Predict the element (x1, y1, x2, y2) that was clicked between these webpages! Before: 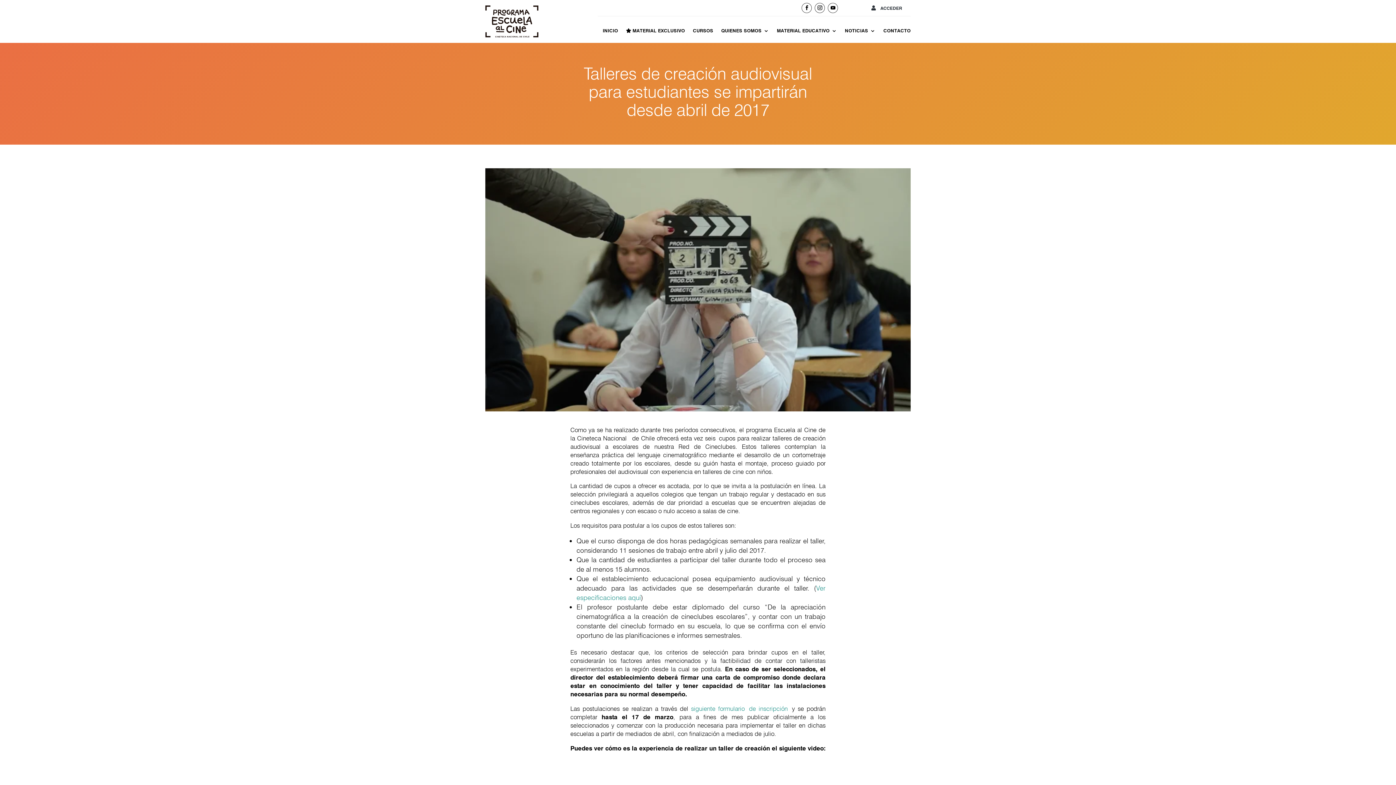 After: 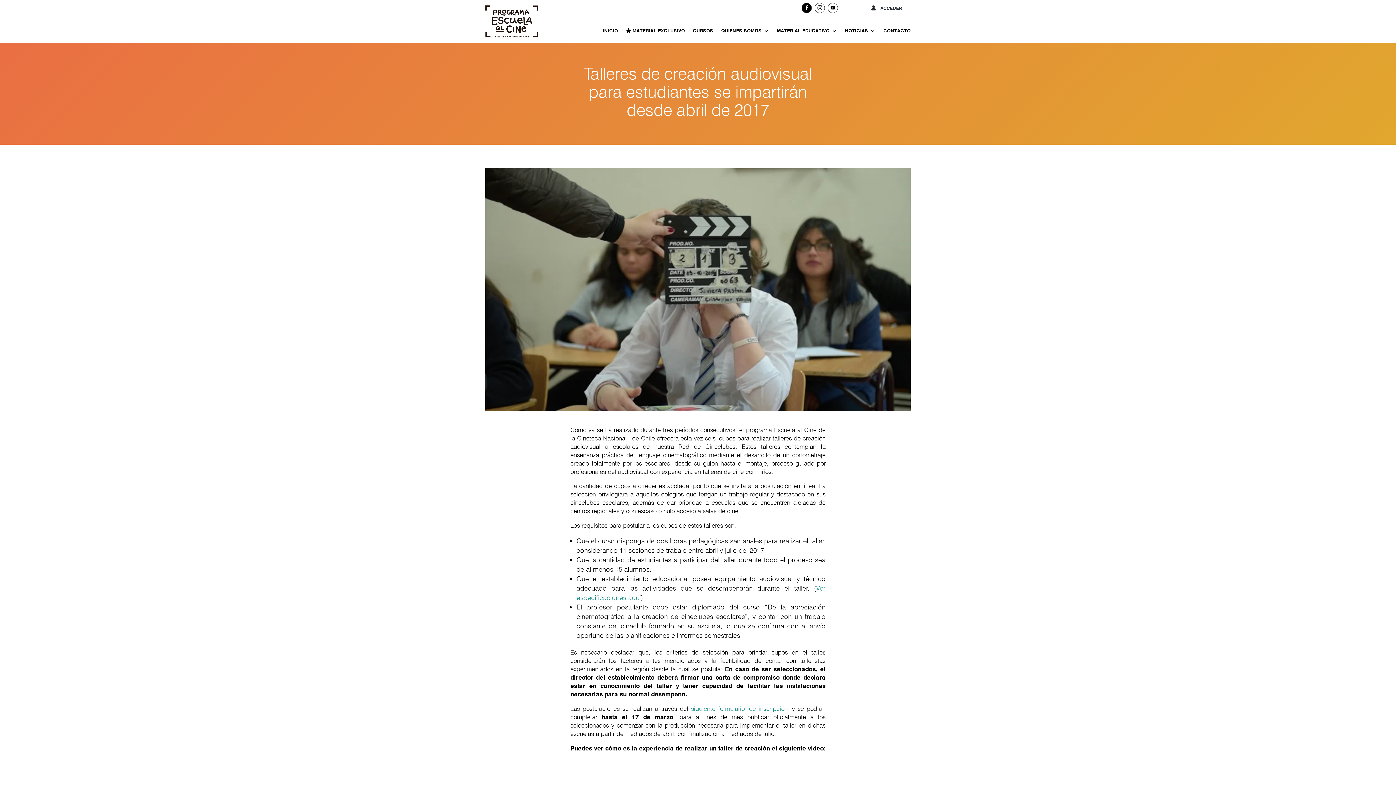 Action: bbox: (801, 2, 812, 12)